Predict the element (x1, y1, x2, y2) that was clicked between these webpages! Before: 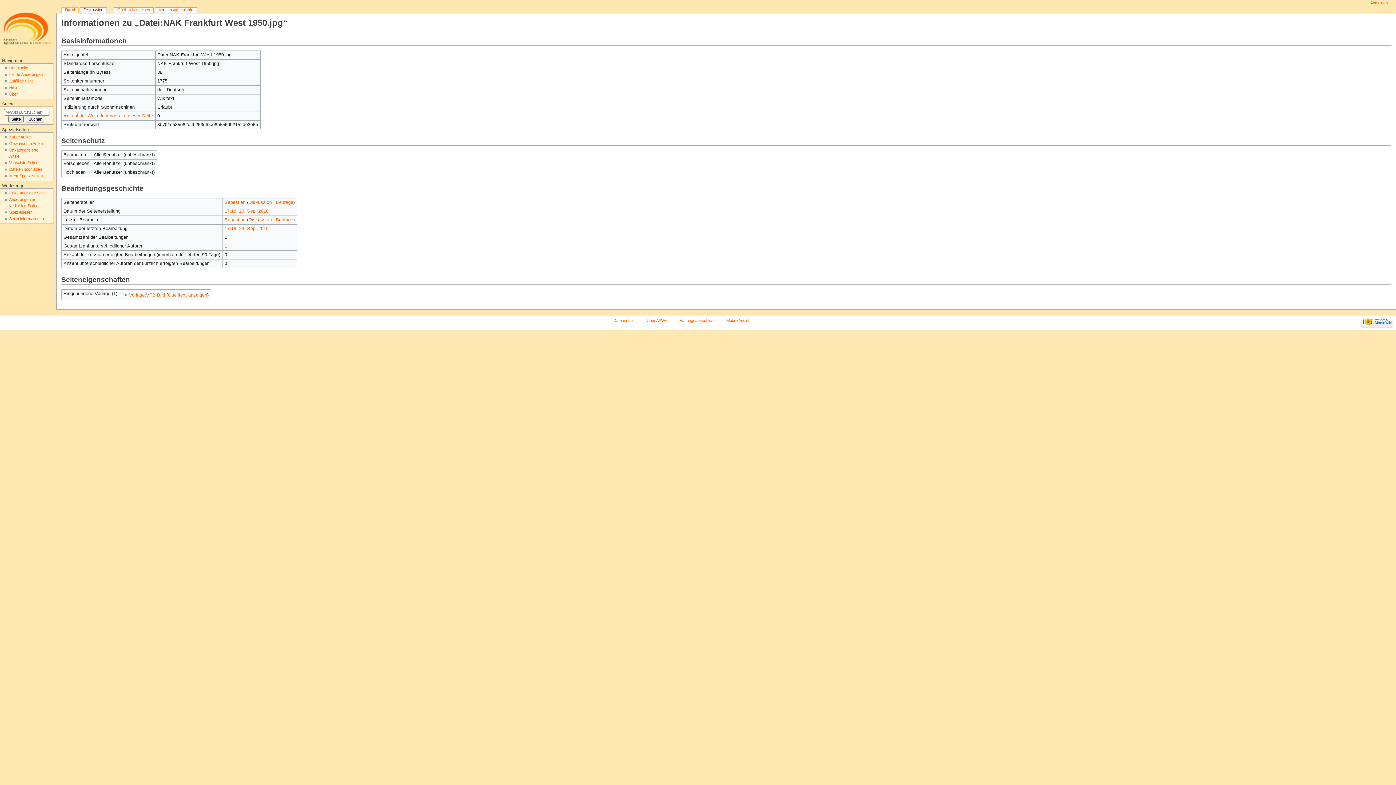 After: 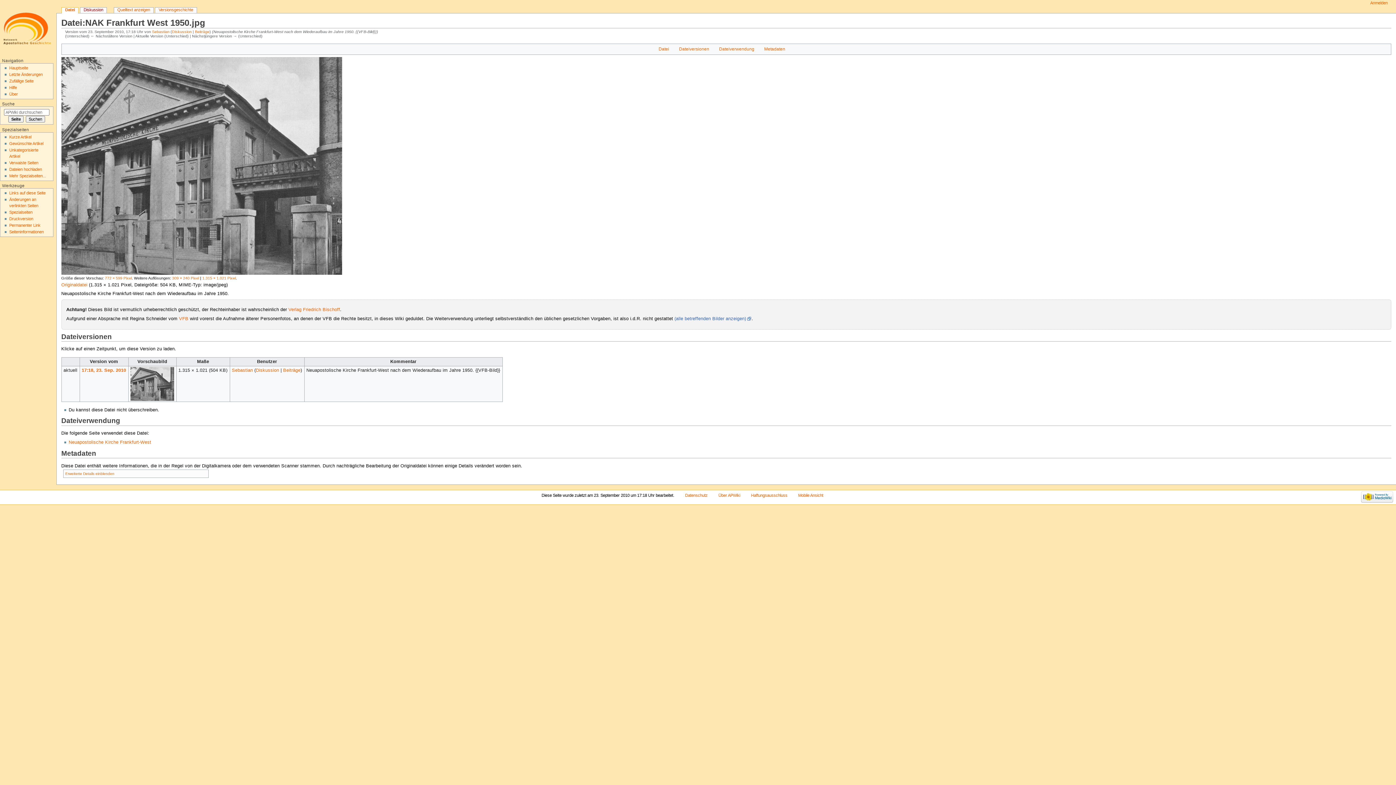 Action: label: 17:18, 23. Sep. 2010 bbox: (224, 226, 268, 231)